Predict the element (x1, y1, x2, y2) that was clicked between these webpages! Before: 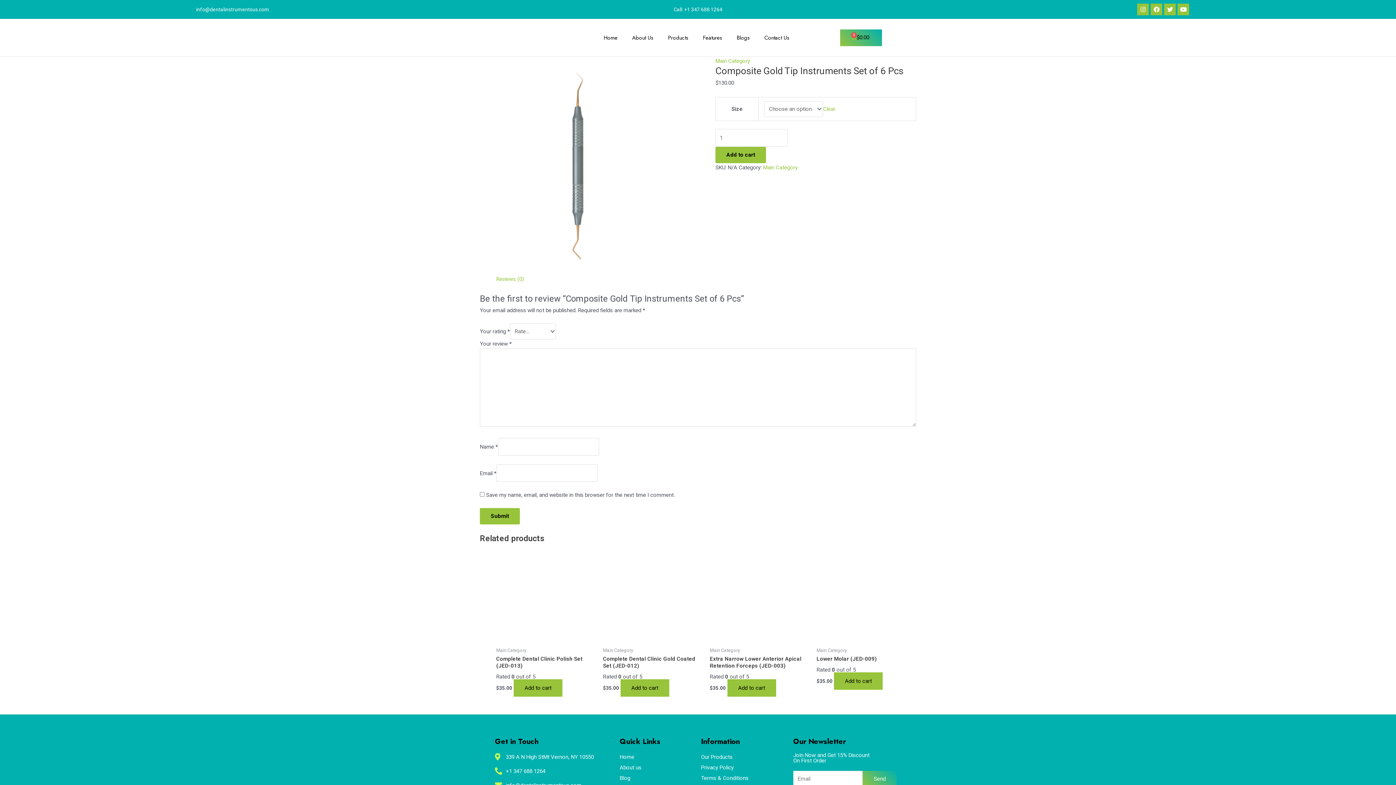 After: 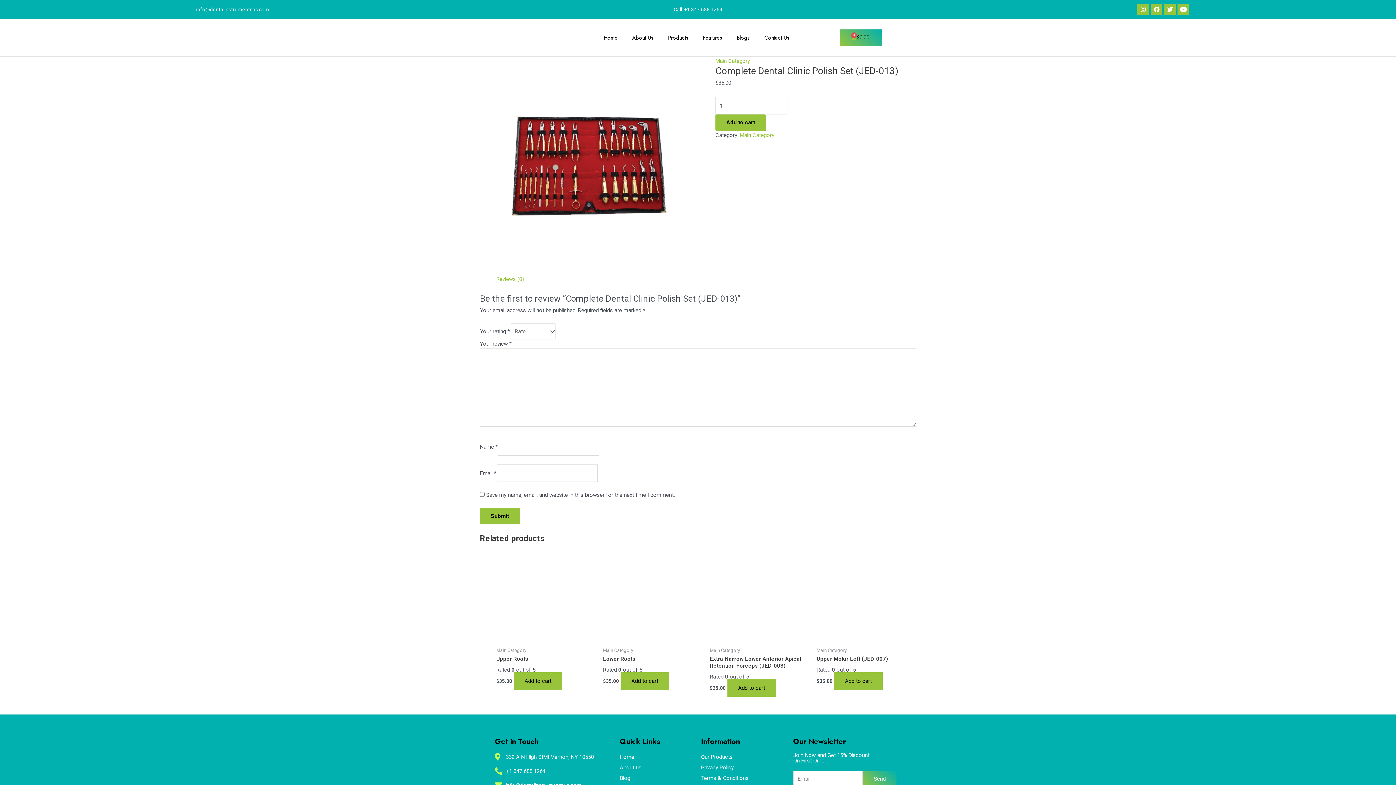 Action: bbox: (496, 544, 595, 647)